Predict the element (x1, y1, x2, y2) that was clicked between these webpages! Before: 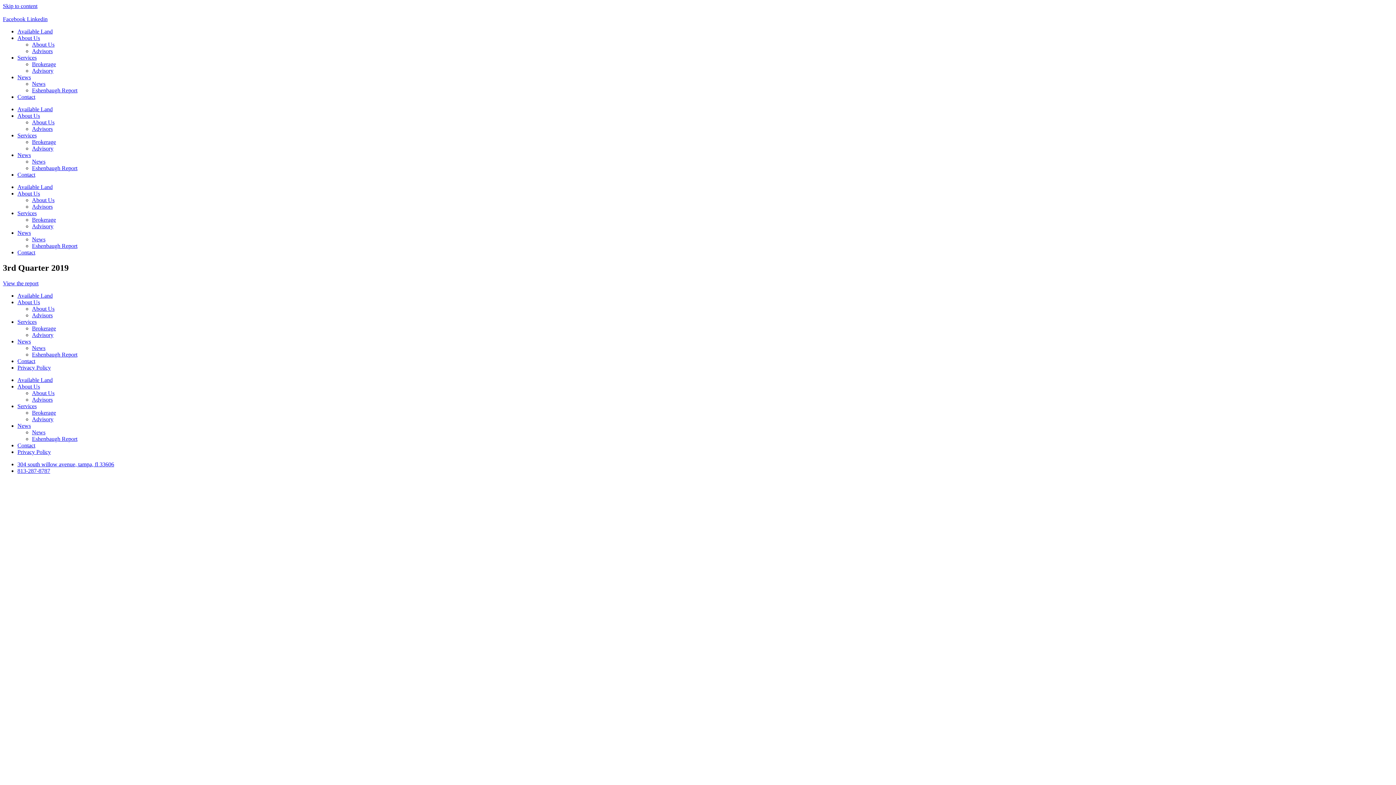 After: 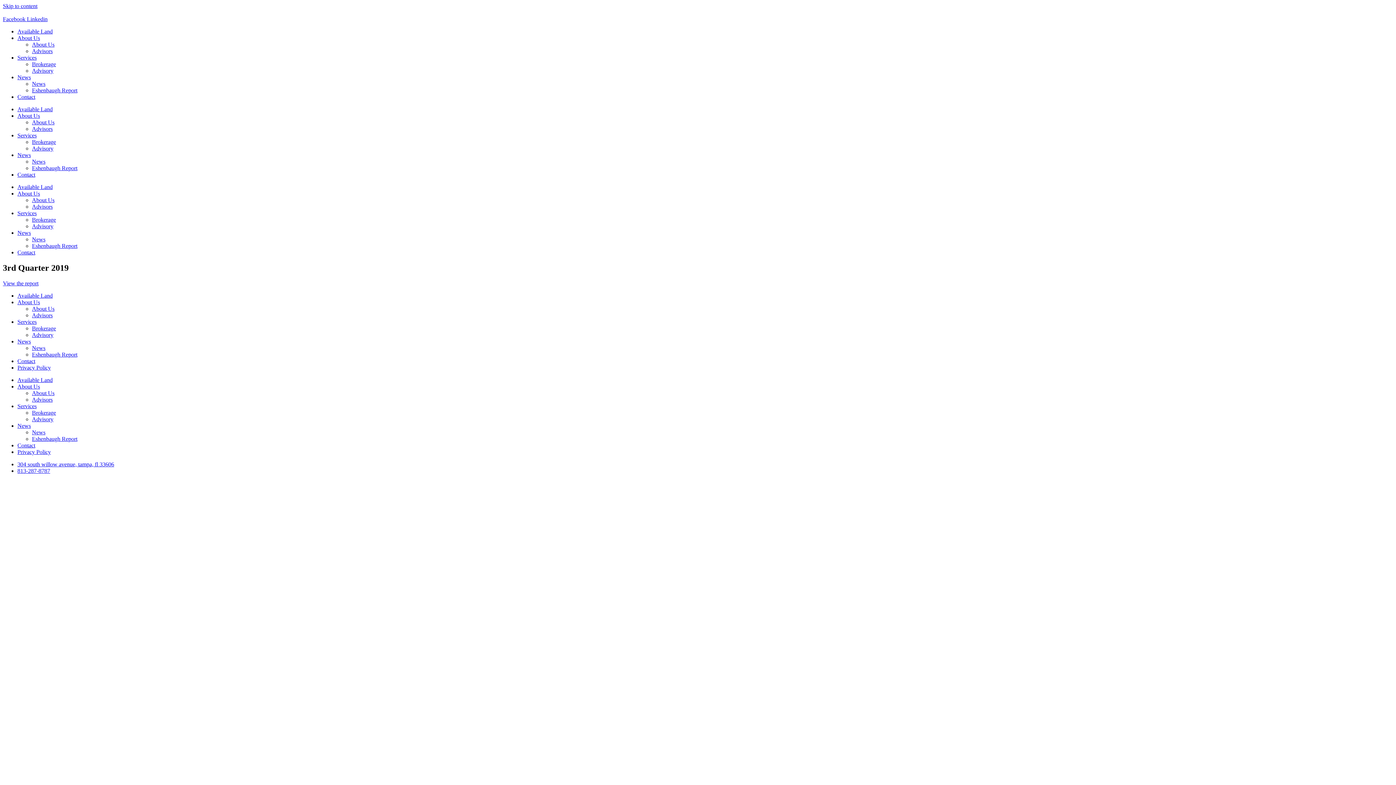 Action: bbox: (17, 34, 40, 41) label: About Us